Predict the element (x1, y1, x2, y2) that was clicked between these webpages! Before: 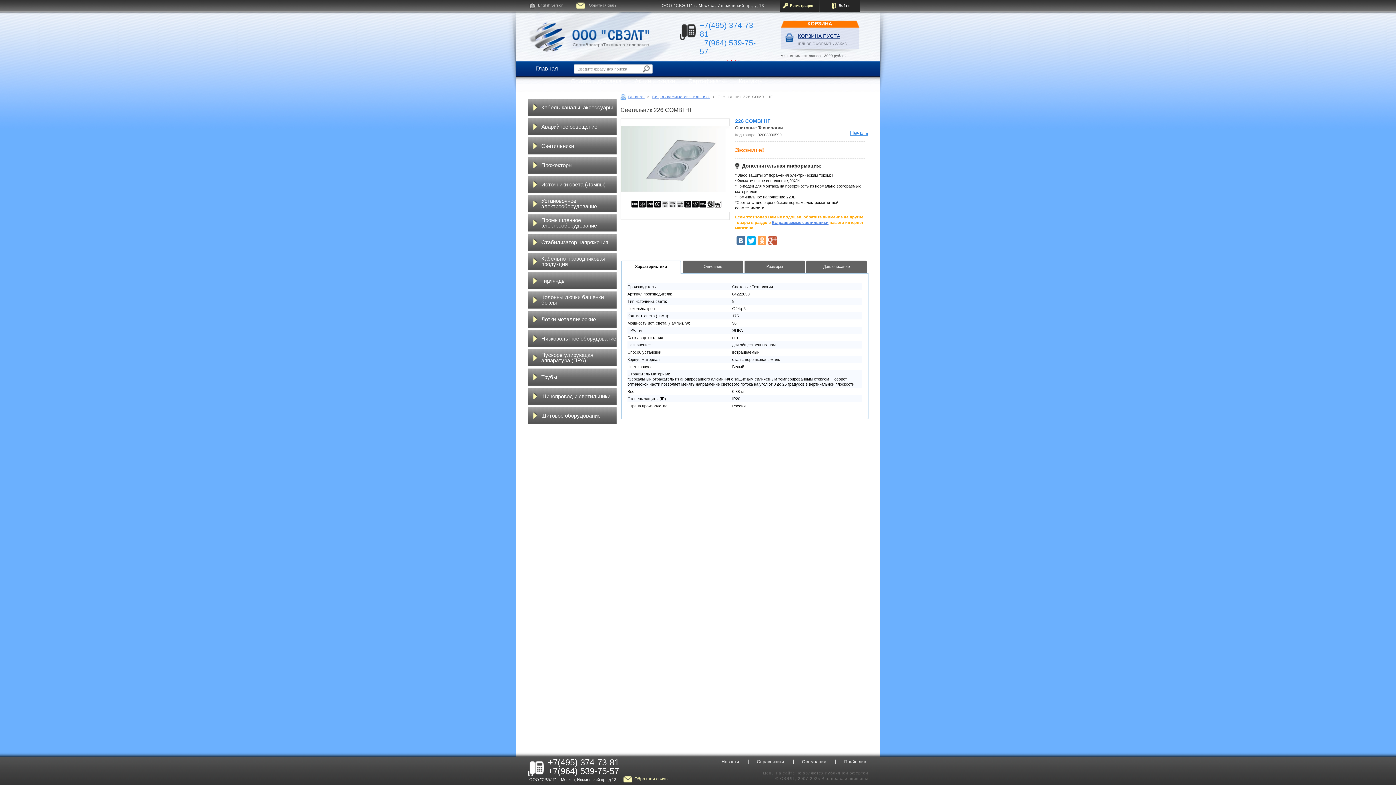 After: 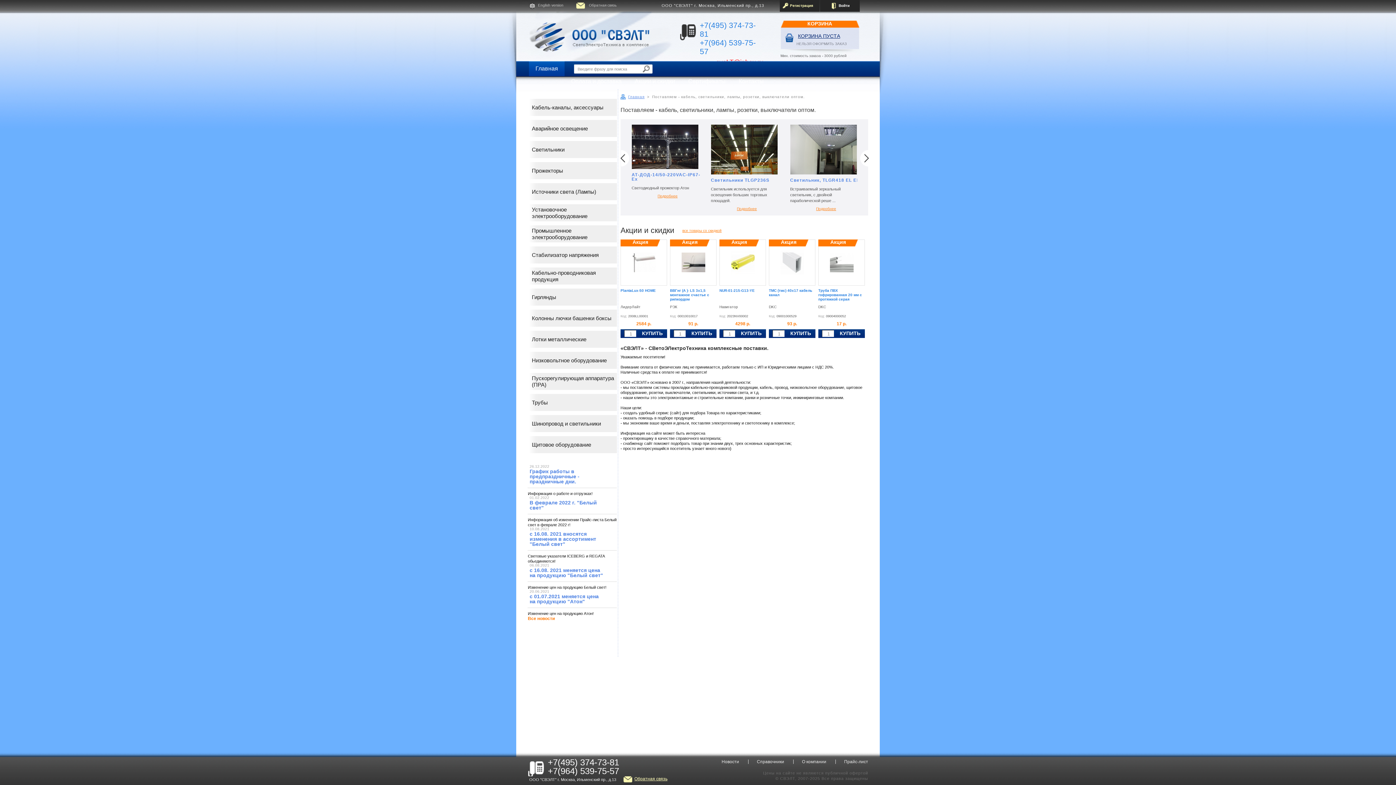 Action: bbox: (628, 94, 644, 99) label: Главная